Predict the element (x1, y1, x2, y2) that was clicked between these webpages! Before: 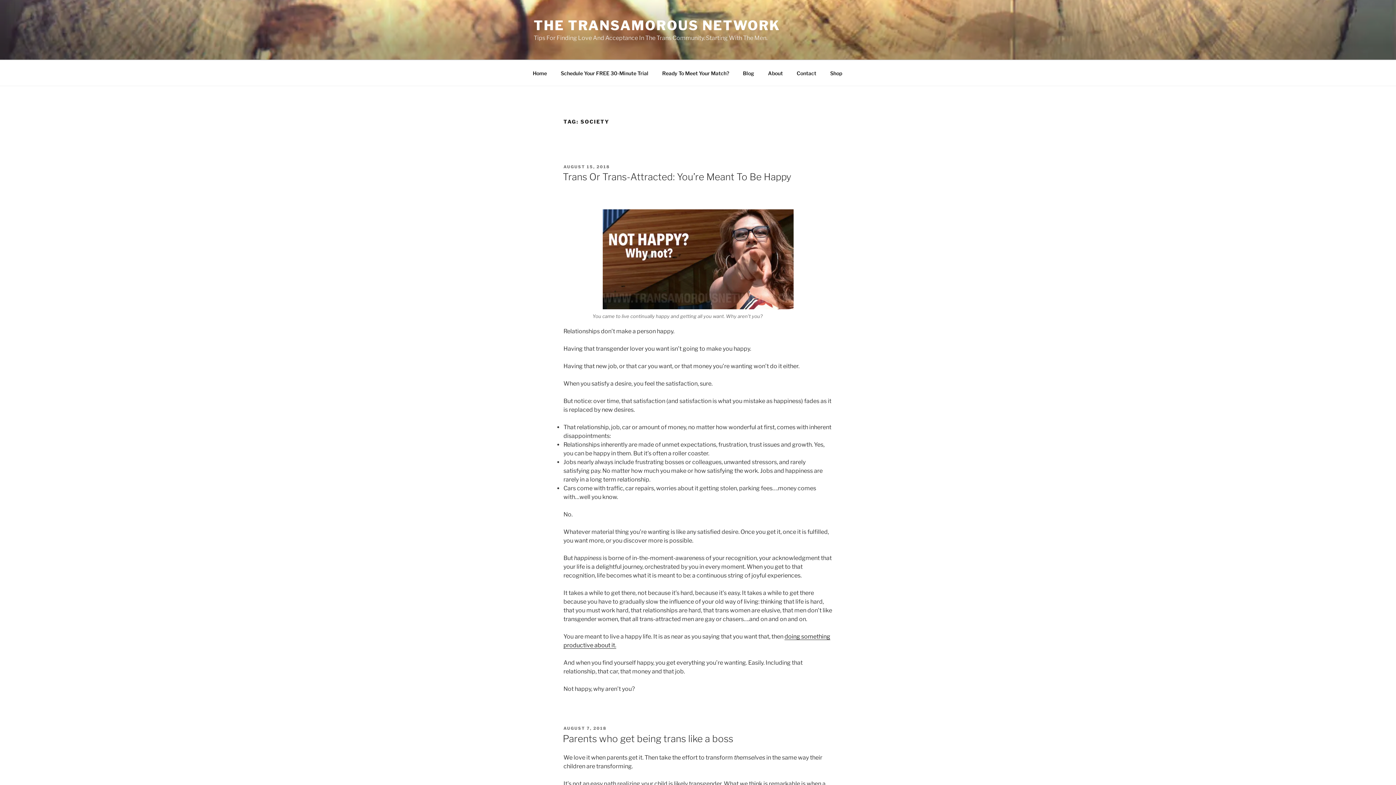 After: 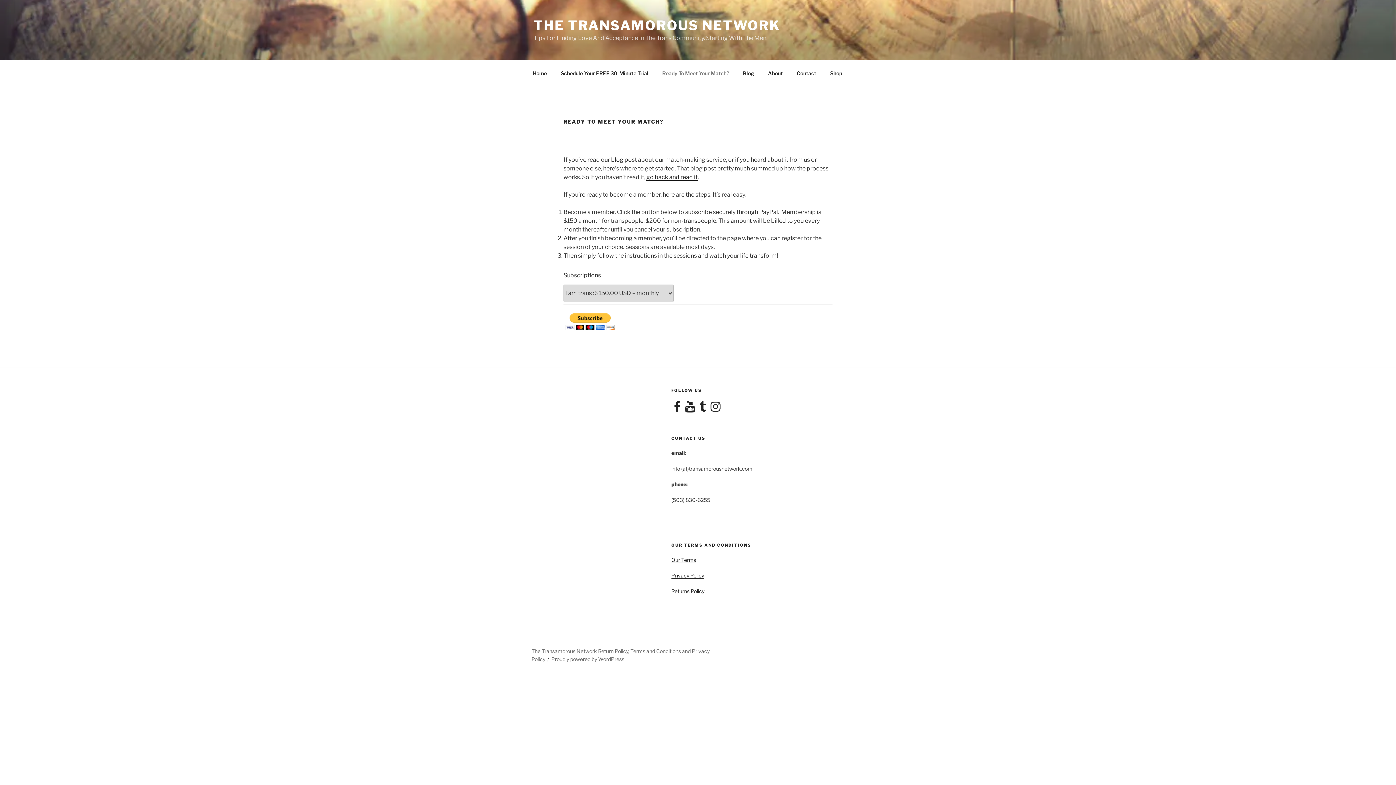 Action: bbox: (656, 64, 735, 82) label: Ready To Meet Your Match?